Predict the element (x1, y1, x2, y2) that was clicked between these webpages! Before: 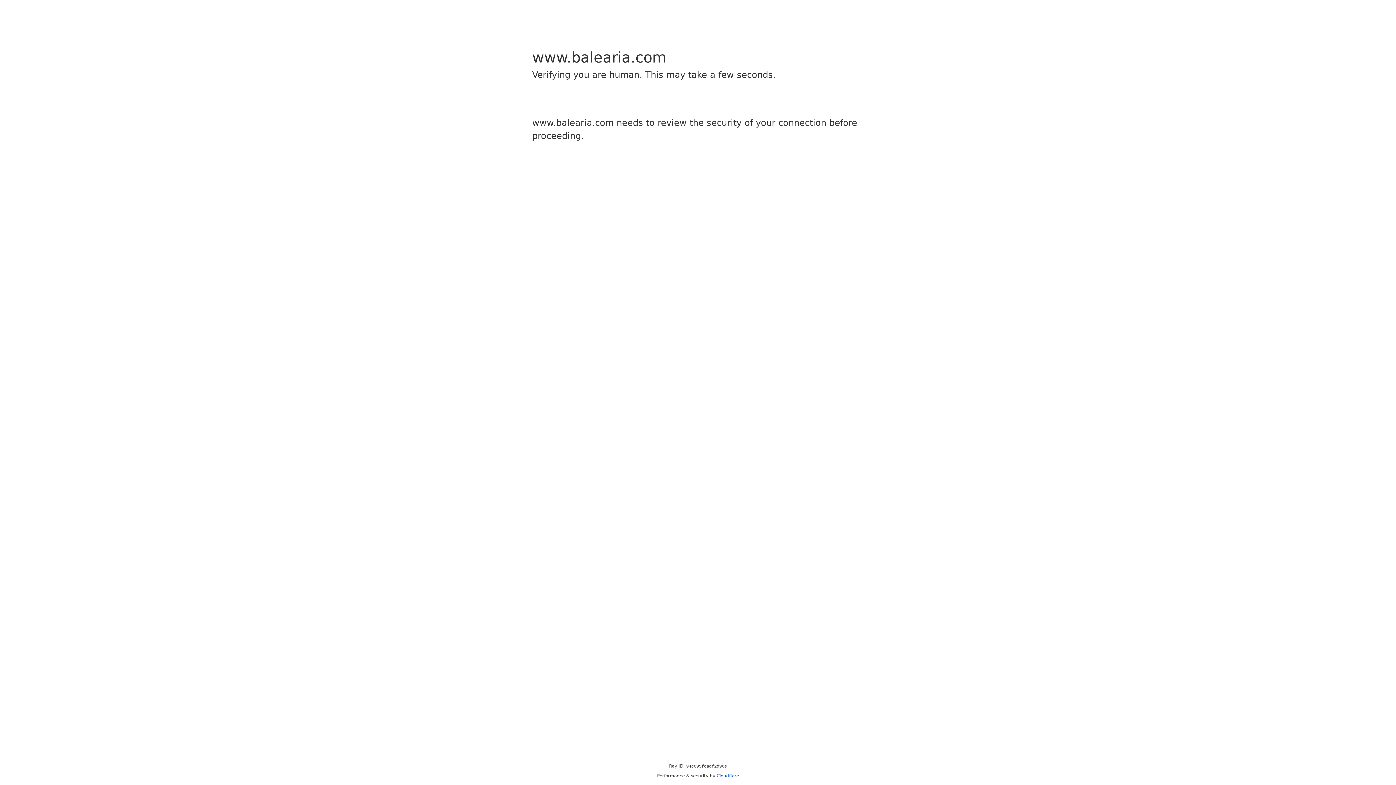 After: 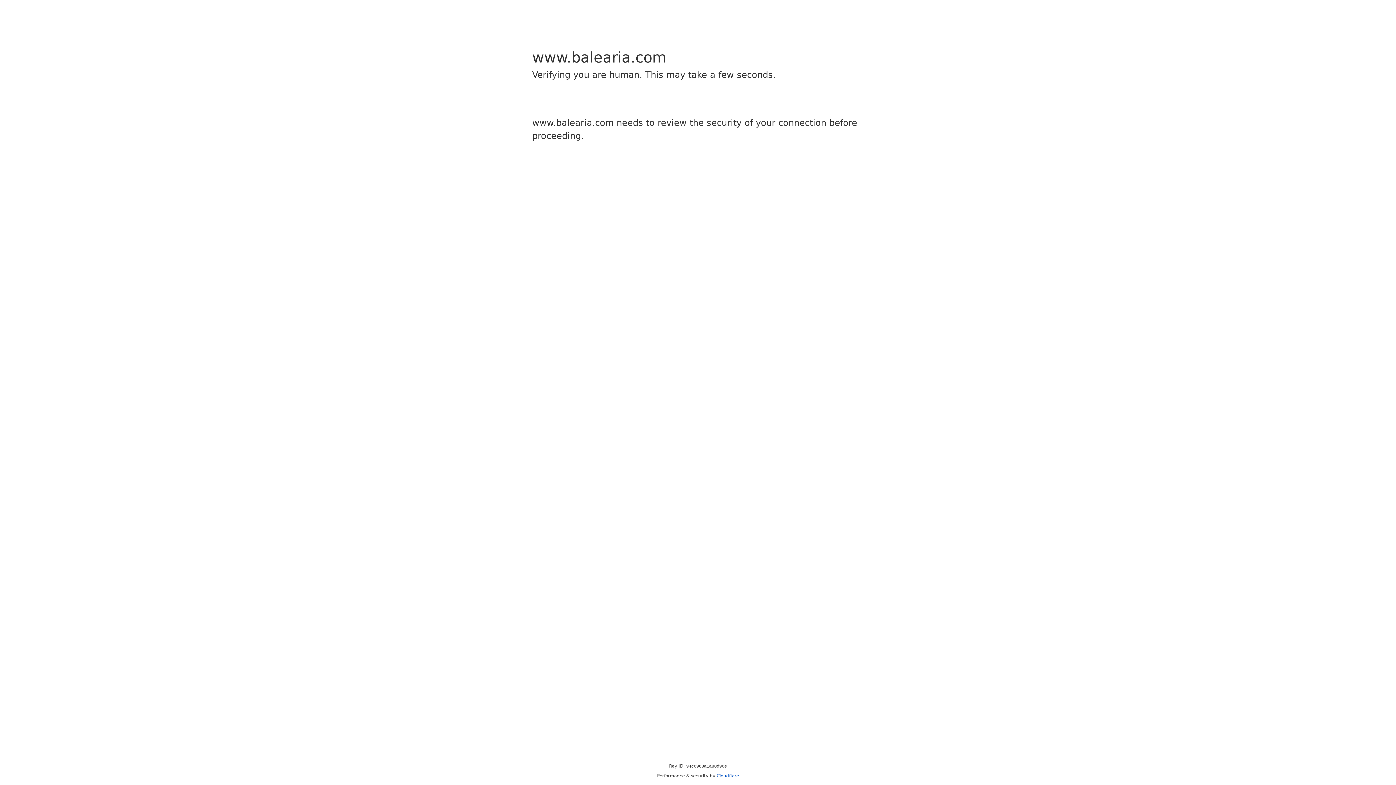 Action: label: Cloudflare bbox: (716, 773, 739, 778)